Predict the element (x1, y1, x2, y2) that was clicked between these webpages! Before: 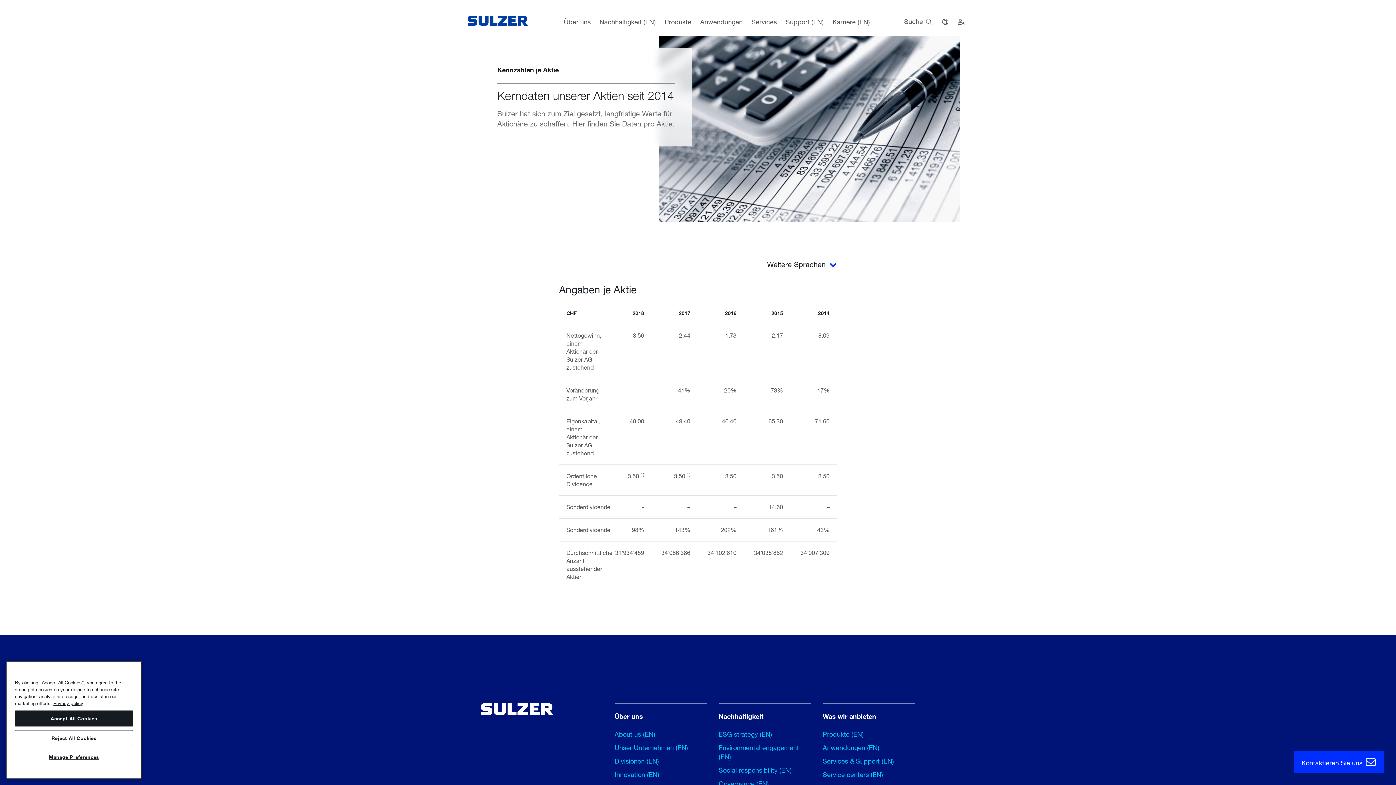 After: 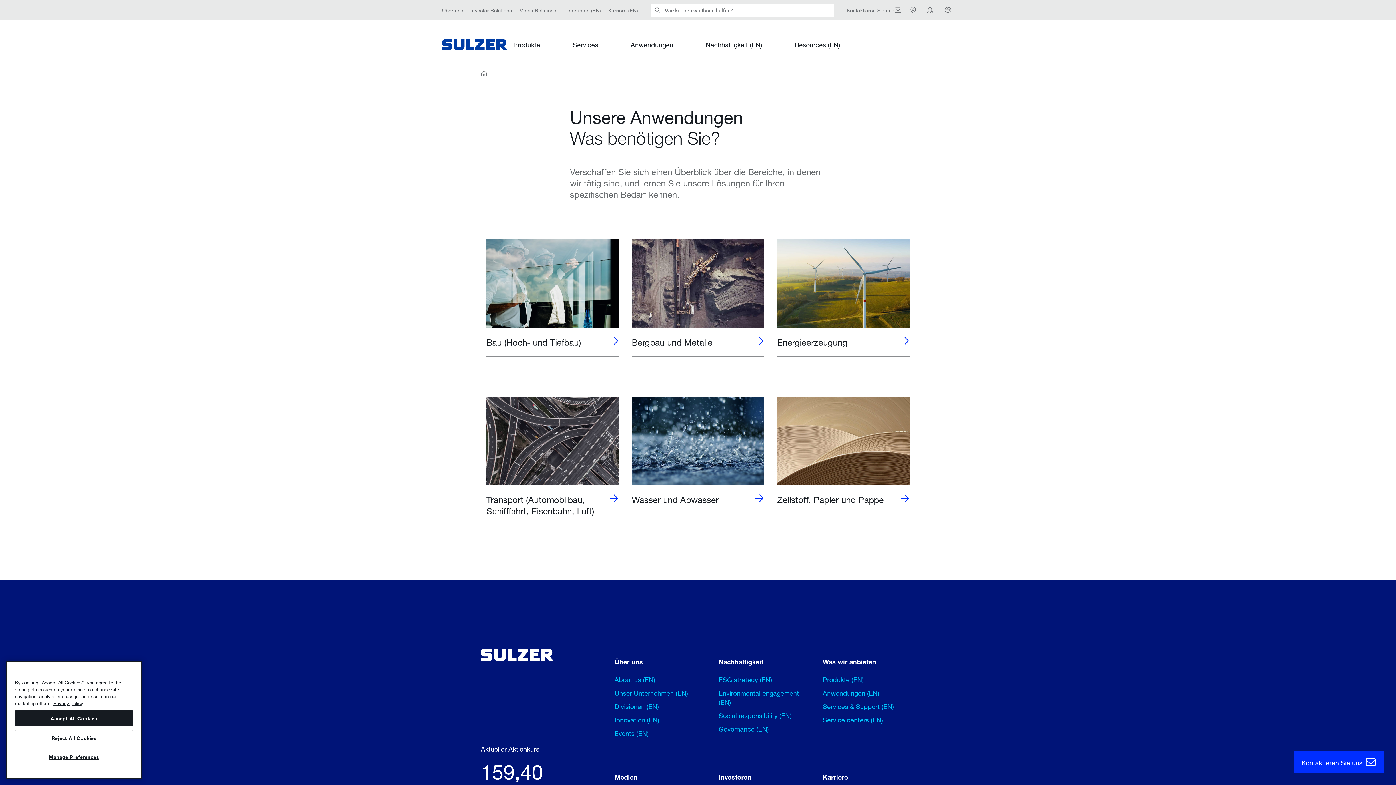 Action: bbox: (700, 23, 742, 32) label: Anwendungen